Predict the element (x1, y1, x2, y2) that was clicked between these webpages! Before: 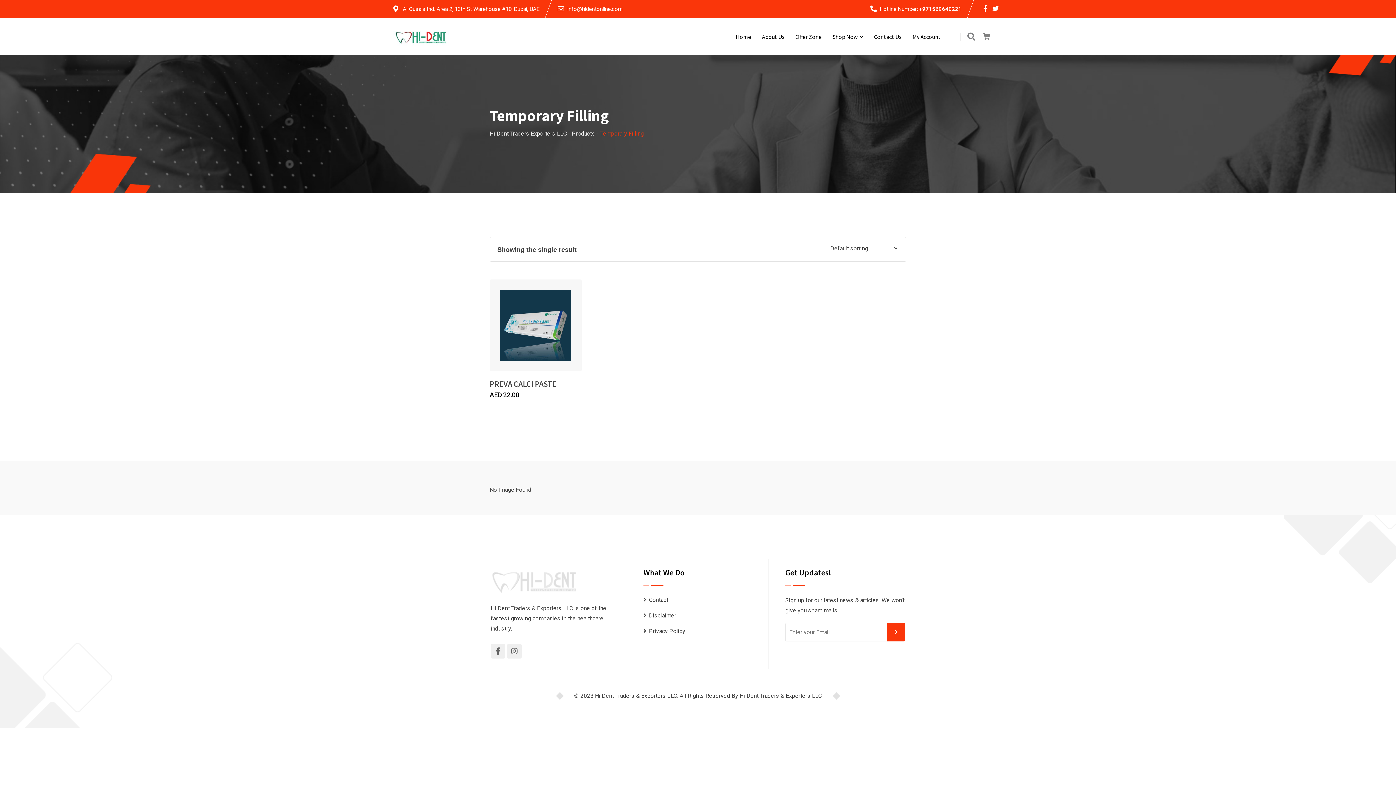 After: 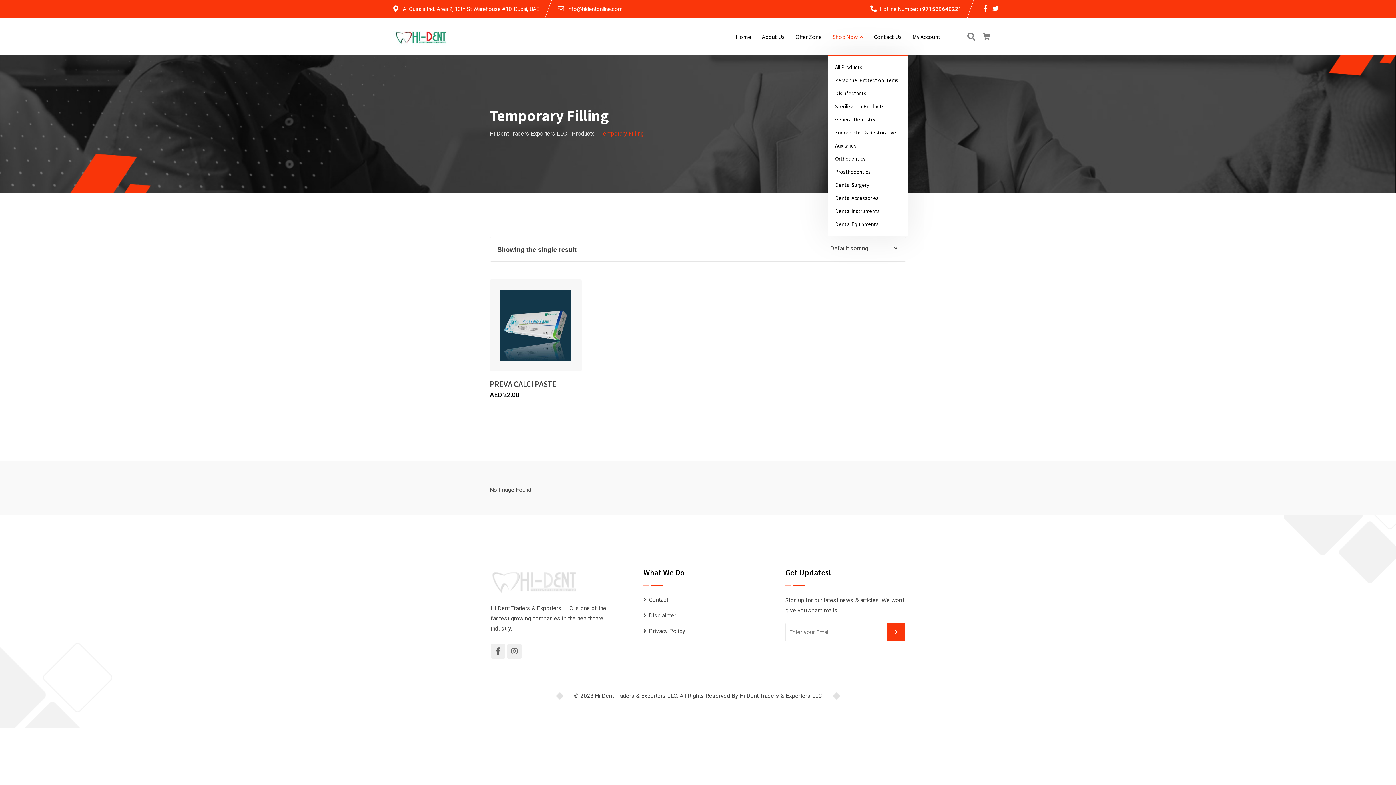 Action: bbox: (828, 18, 868, 55) label: Shop Now